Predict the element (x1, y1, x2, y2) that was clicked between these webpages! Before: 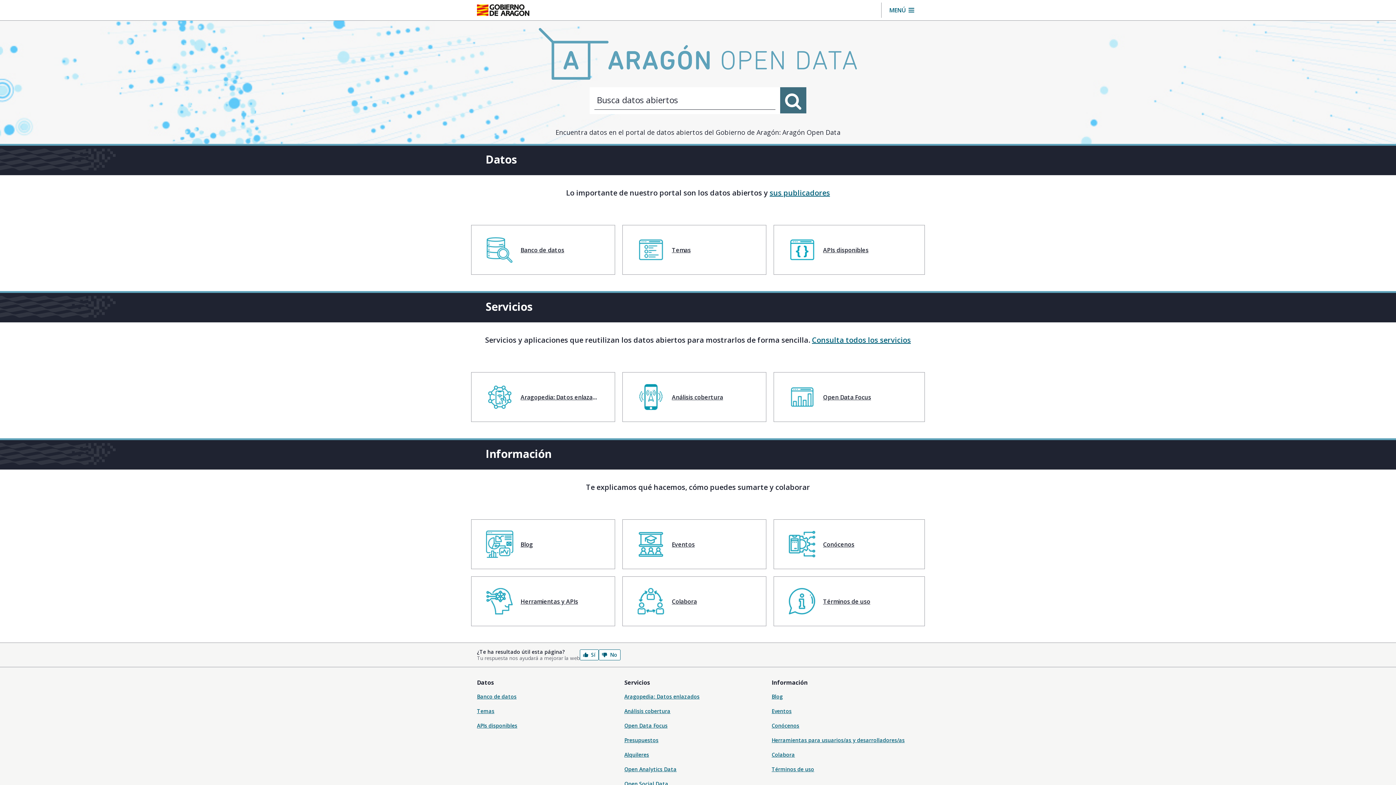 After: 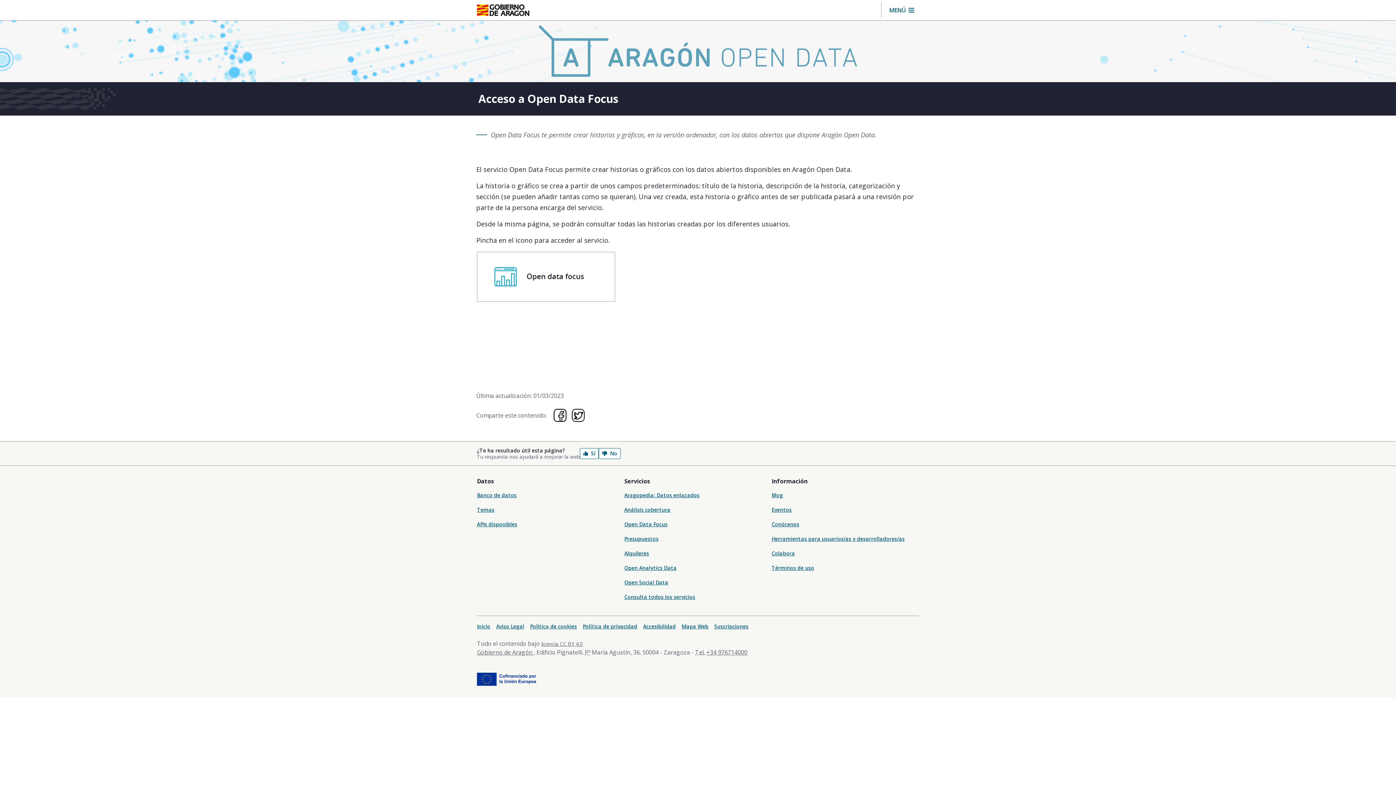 Action: bbox: (773, 372, 925, 422) label: Open Data Focus